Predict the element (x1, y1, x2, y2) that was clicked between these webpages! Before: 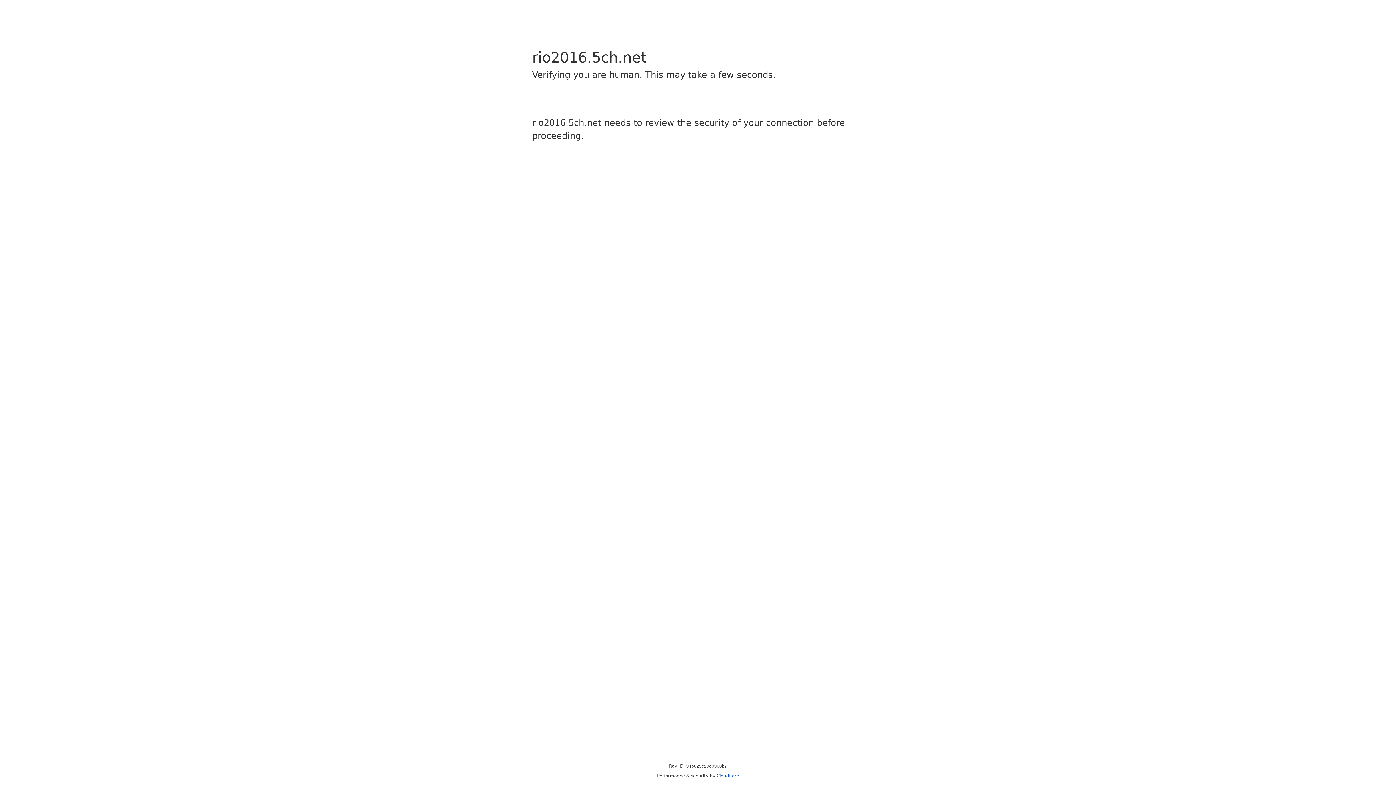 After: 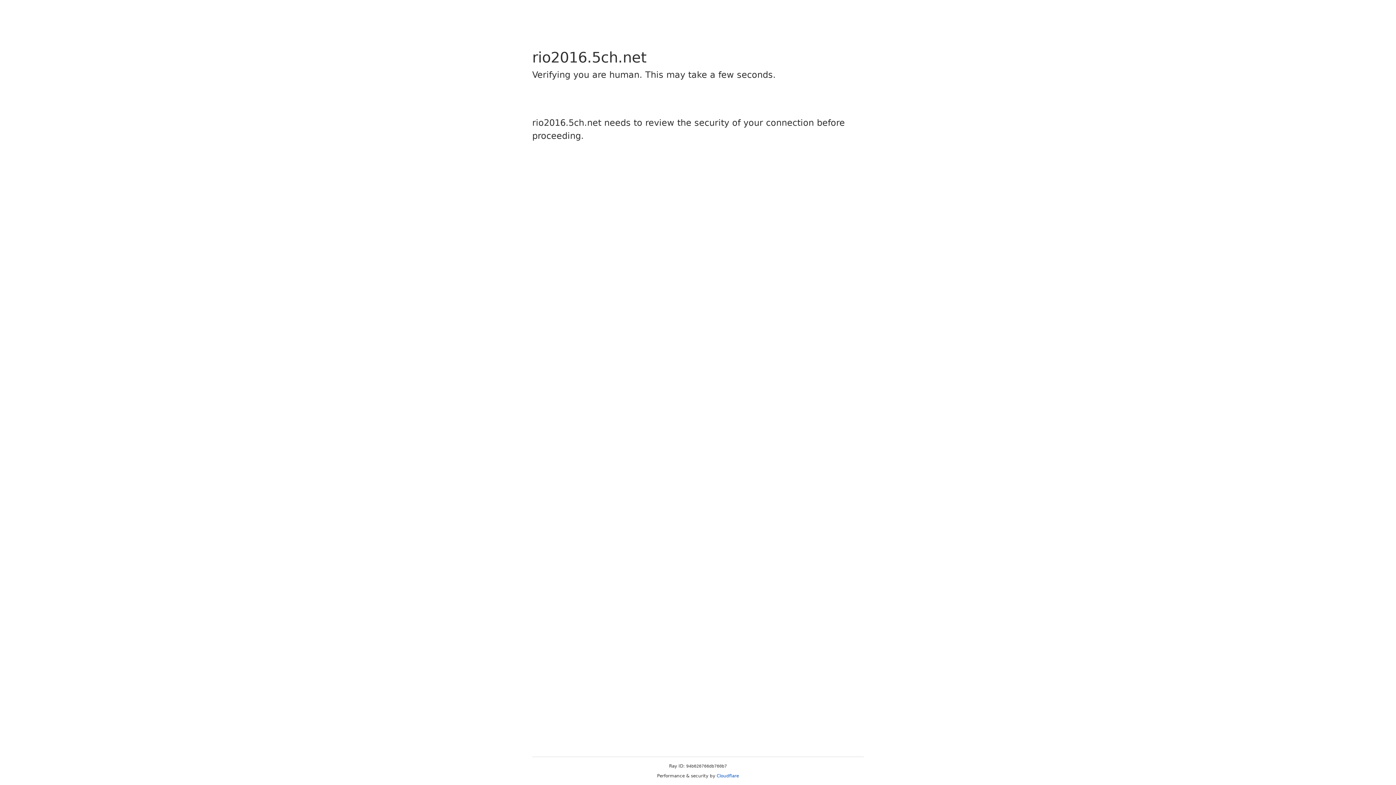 Action: label: Cloudflare bbox: (716, 773, 739, 778)